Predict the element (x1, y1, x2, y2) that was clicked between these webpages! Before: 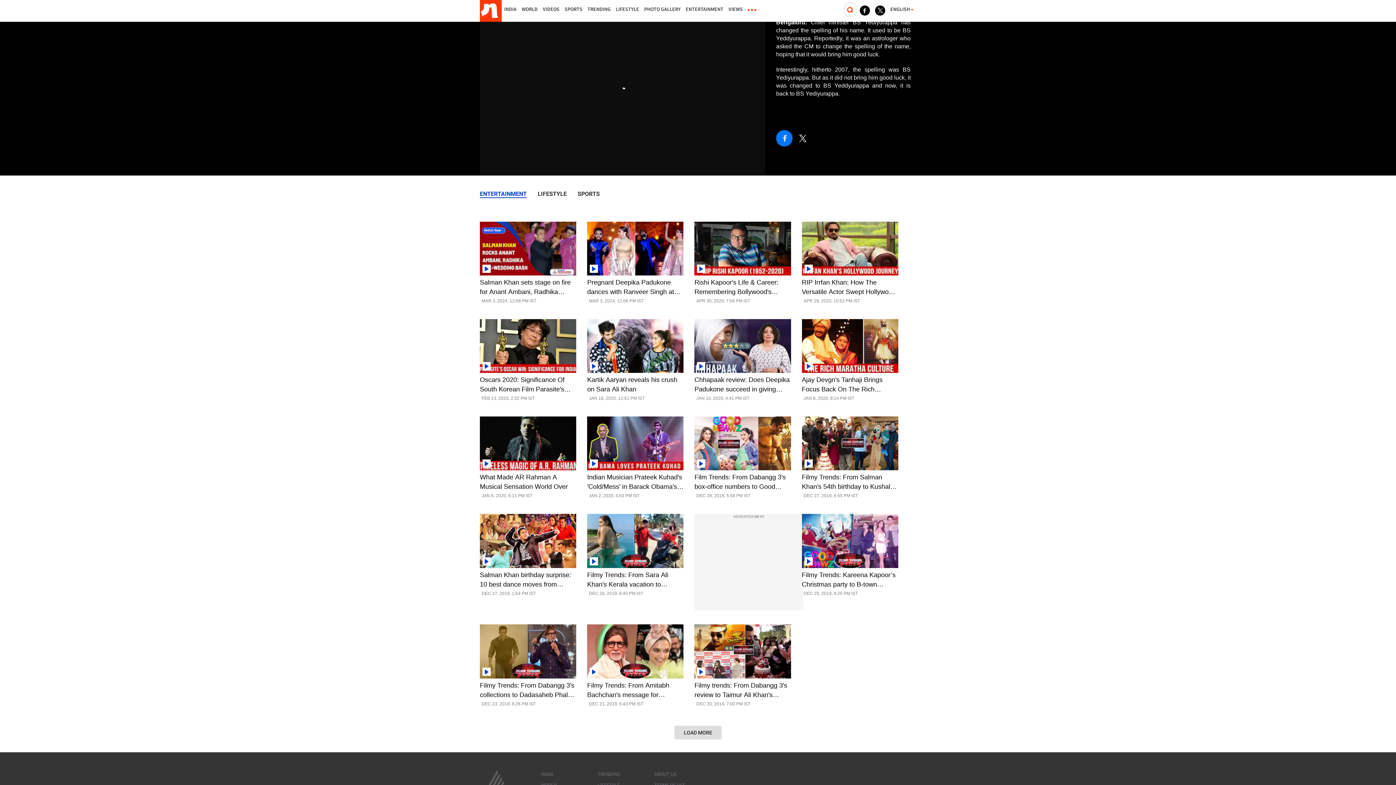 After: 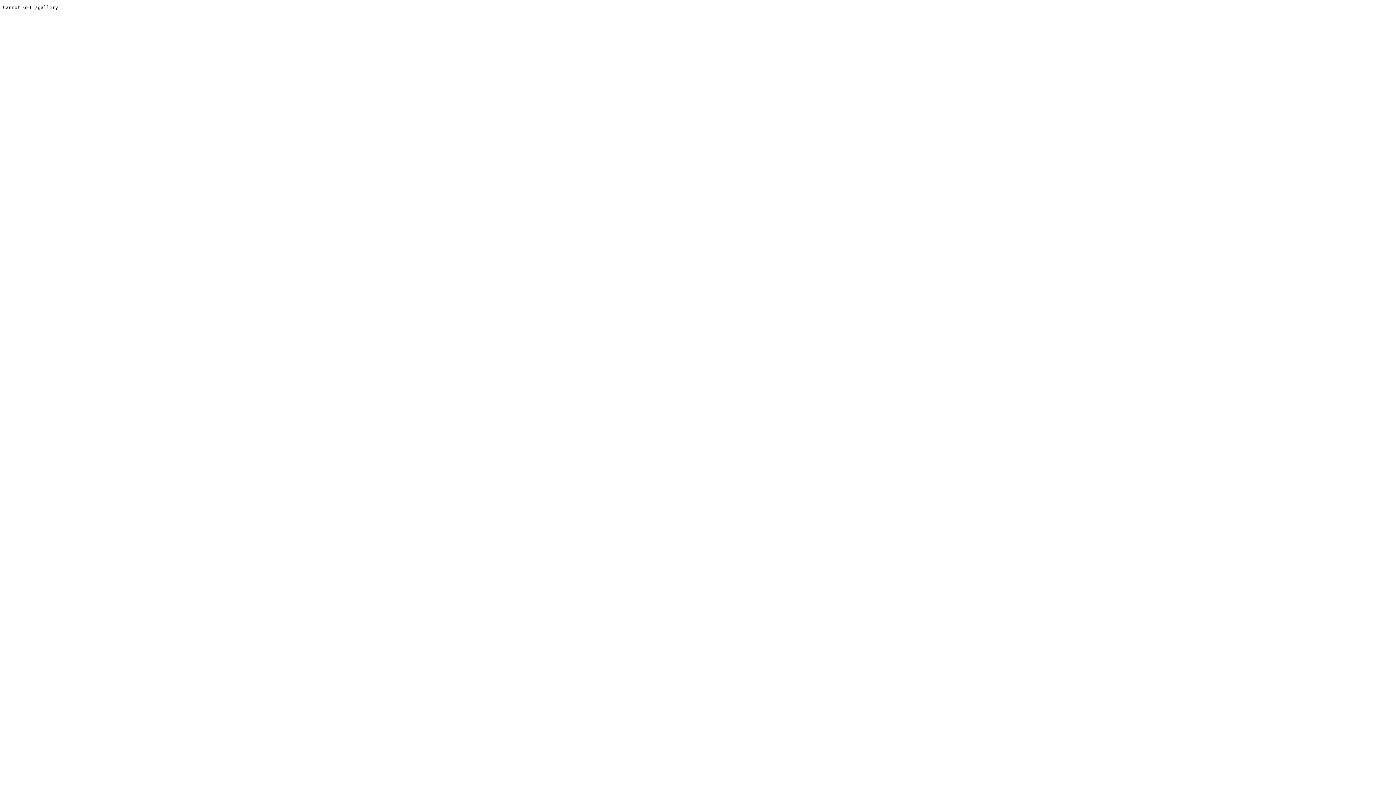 Action: bbox: (643, 1, 681, 16) label: PHOTO GALLERY